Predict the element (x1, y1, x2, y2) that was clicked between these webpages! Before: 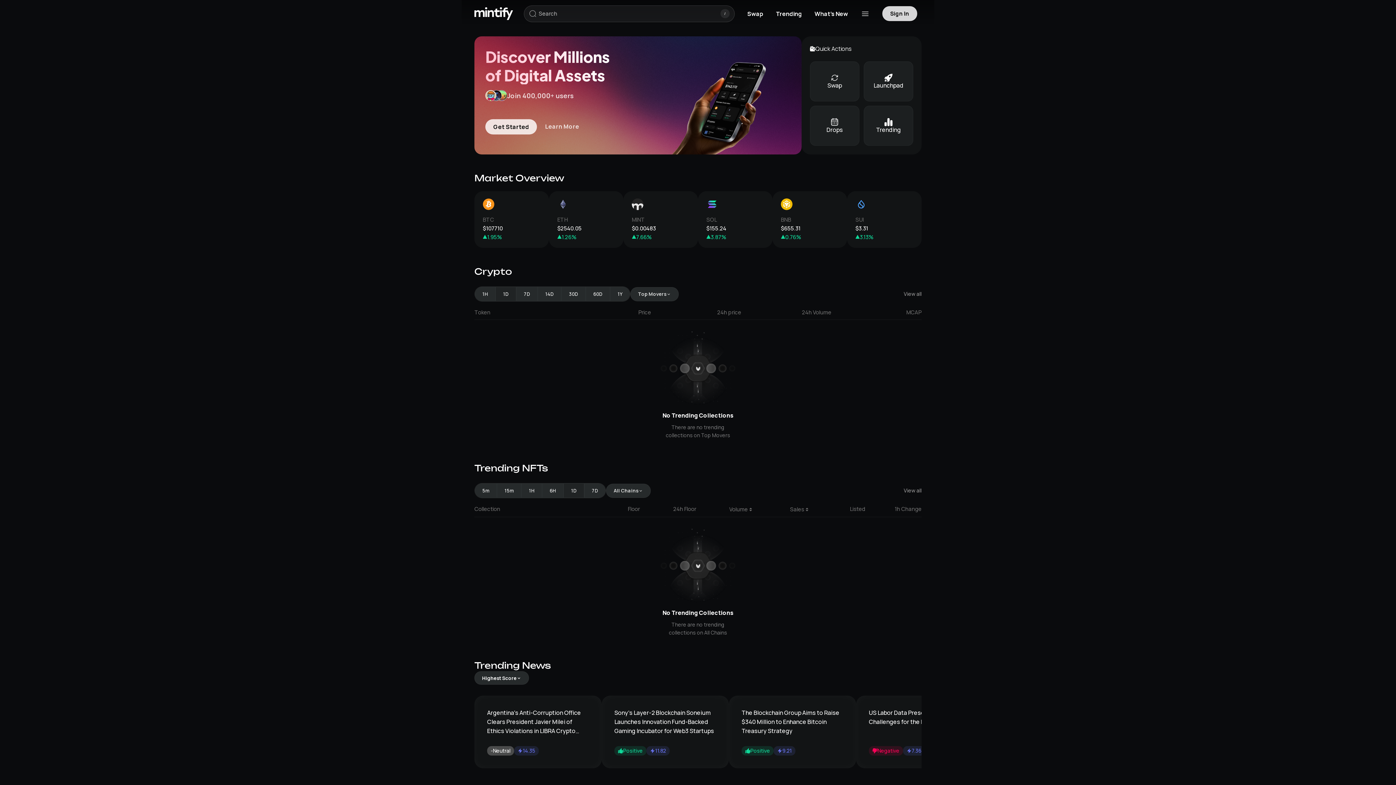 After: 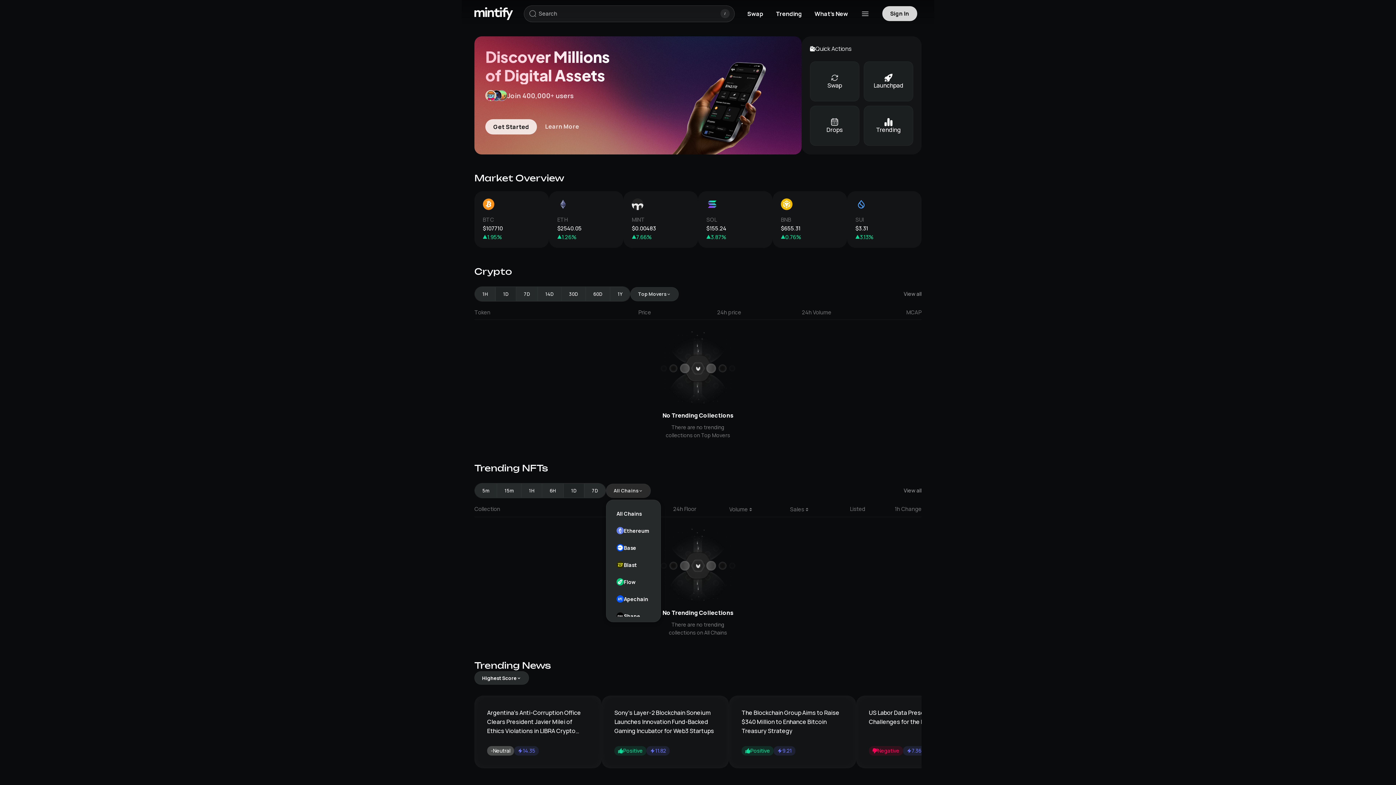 Action: label: All Chains bbox: (606, 483, 651, 498)